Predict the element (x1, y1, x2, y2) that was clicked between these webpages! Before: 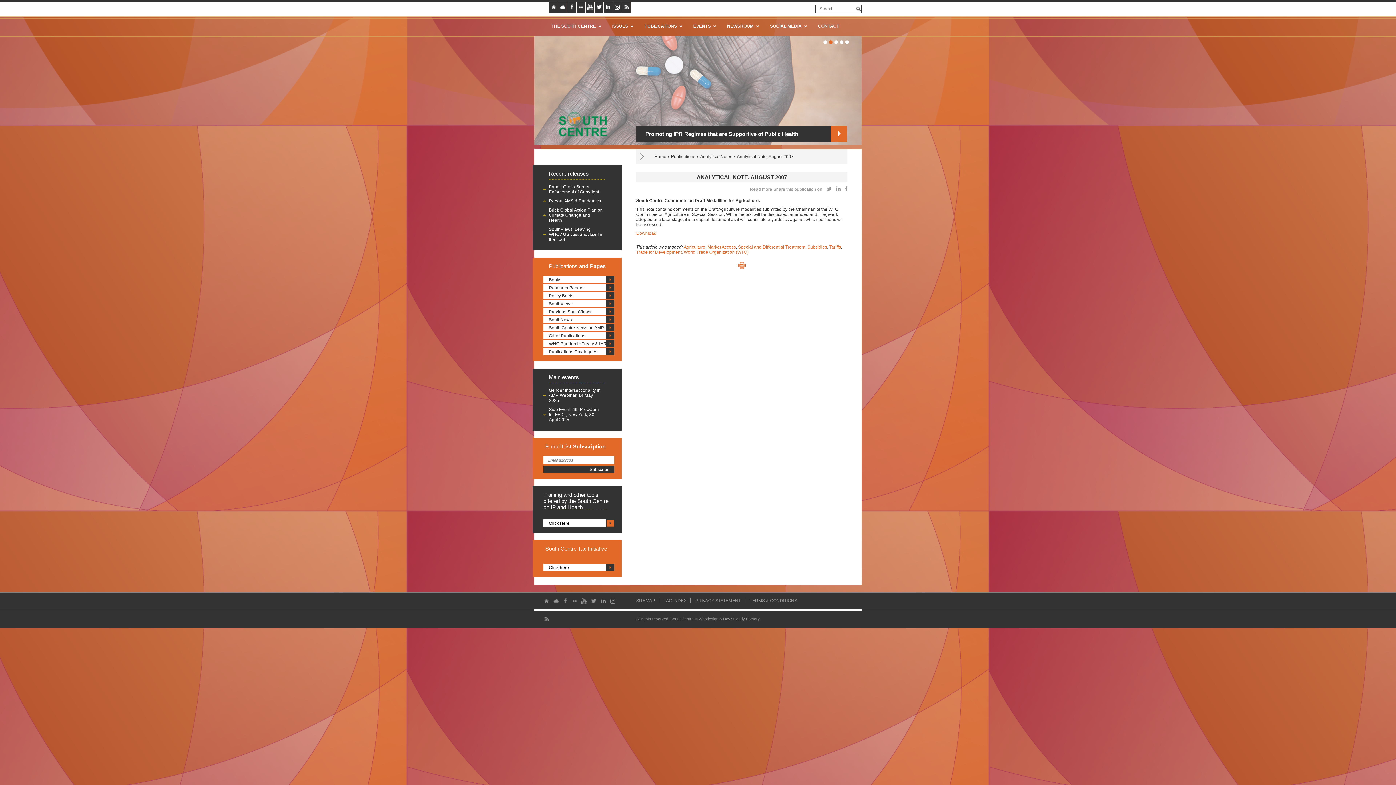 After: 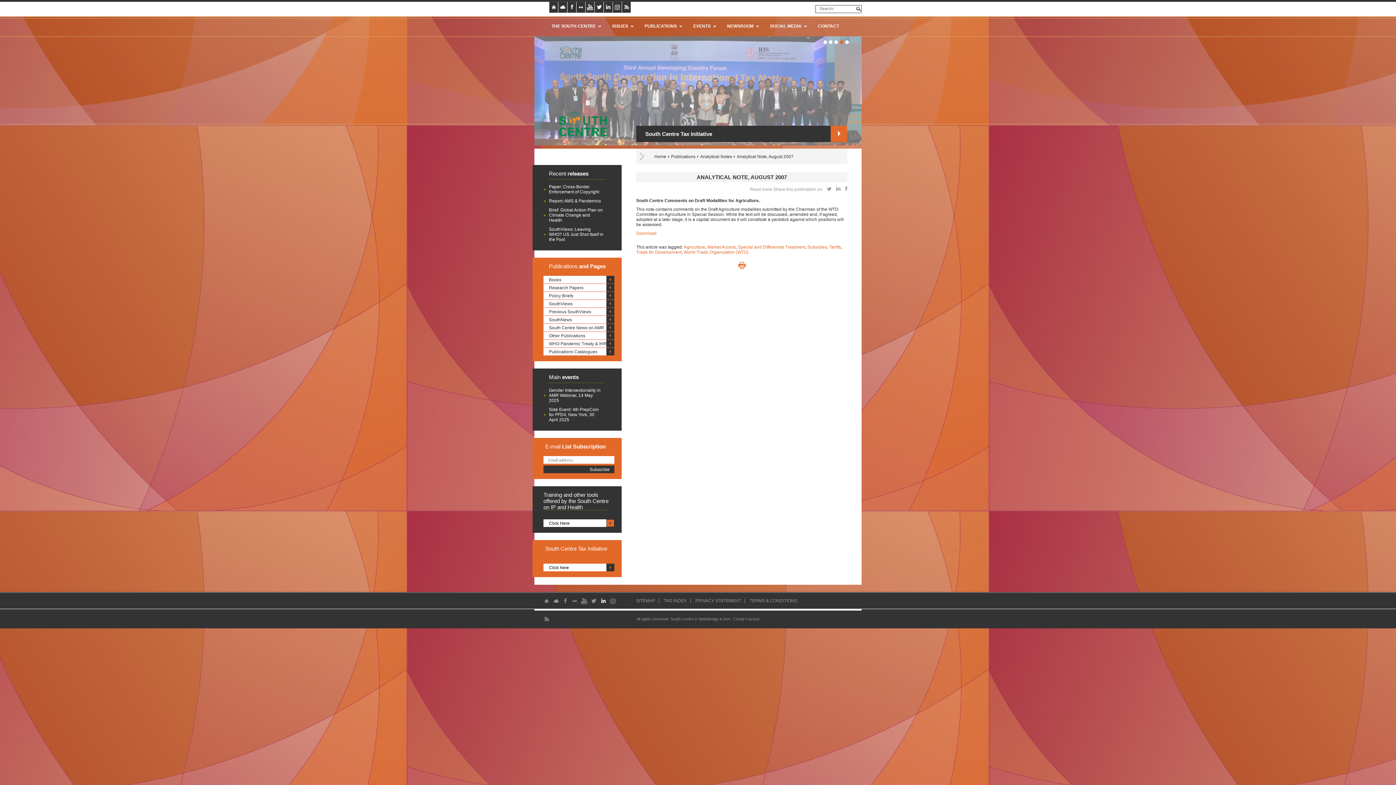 Action: bbox: (601, 598, 605, 604)